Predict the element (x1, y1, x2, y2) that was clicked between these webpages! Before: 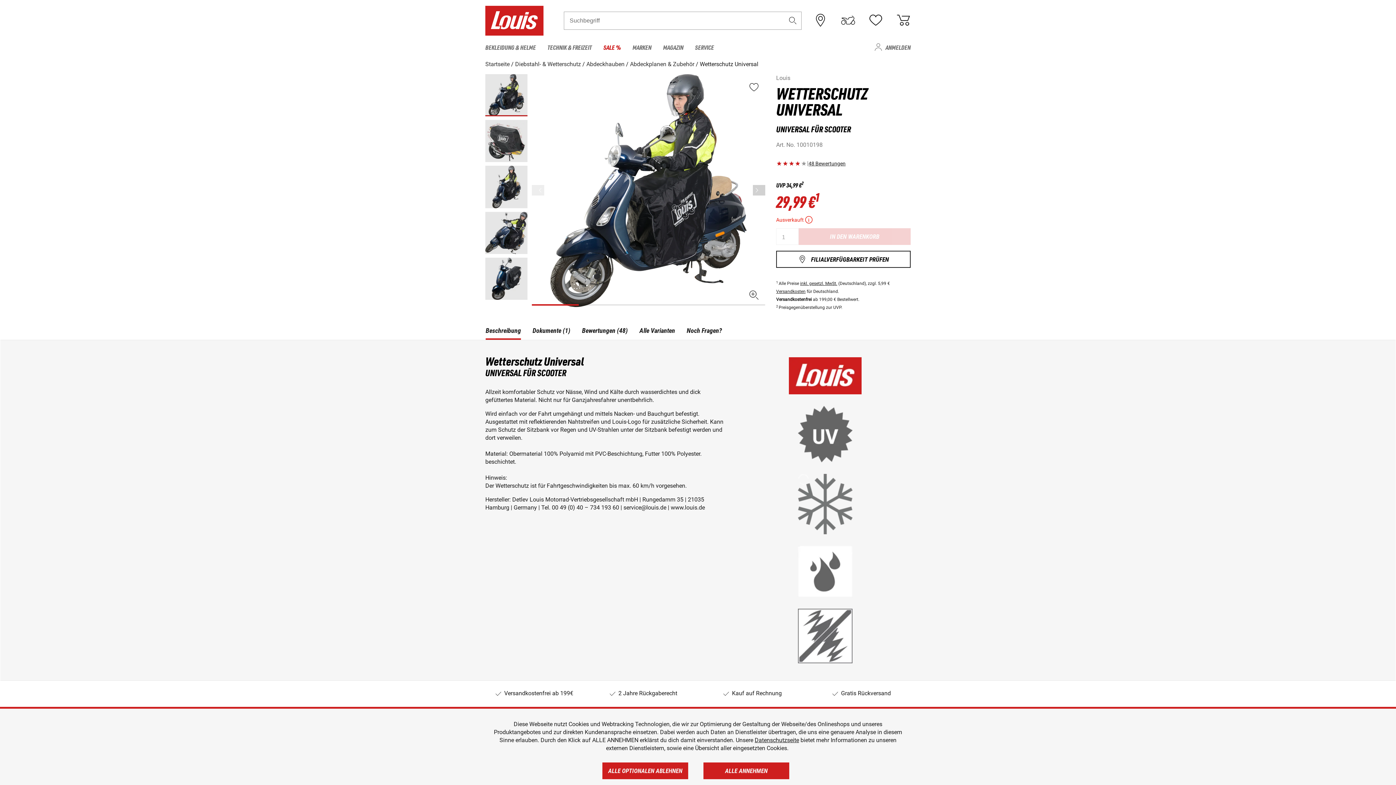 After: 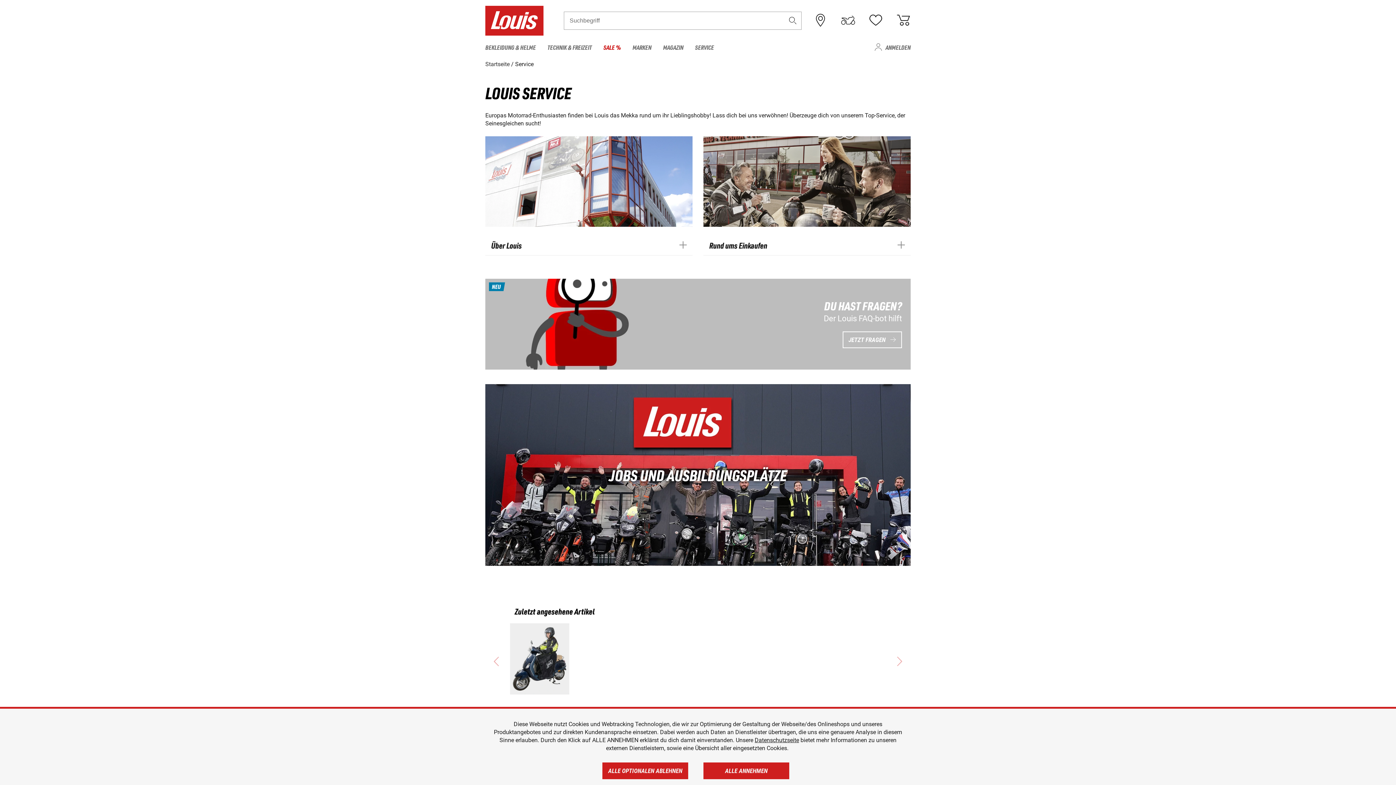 Action: bbox: (689, 39, 720, 54) label: SERVICE